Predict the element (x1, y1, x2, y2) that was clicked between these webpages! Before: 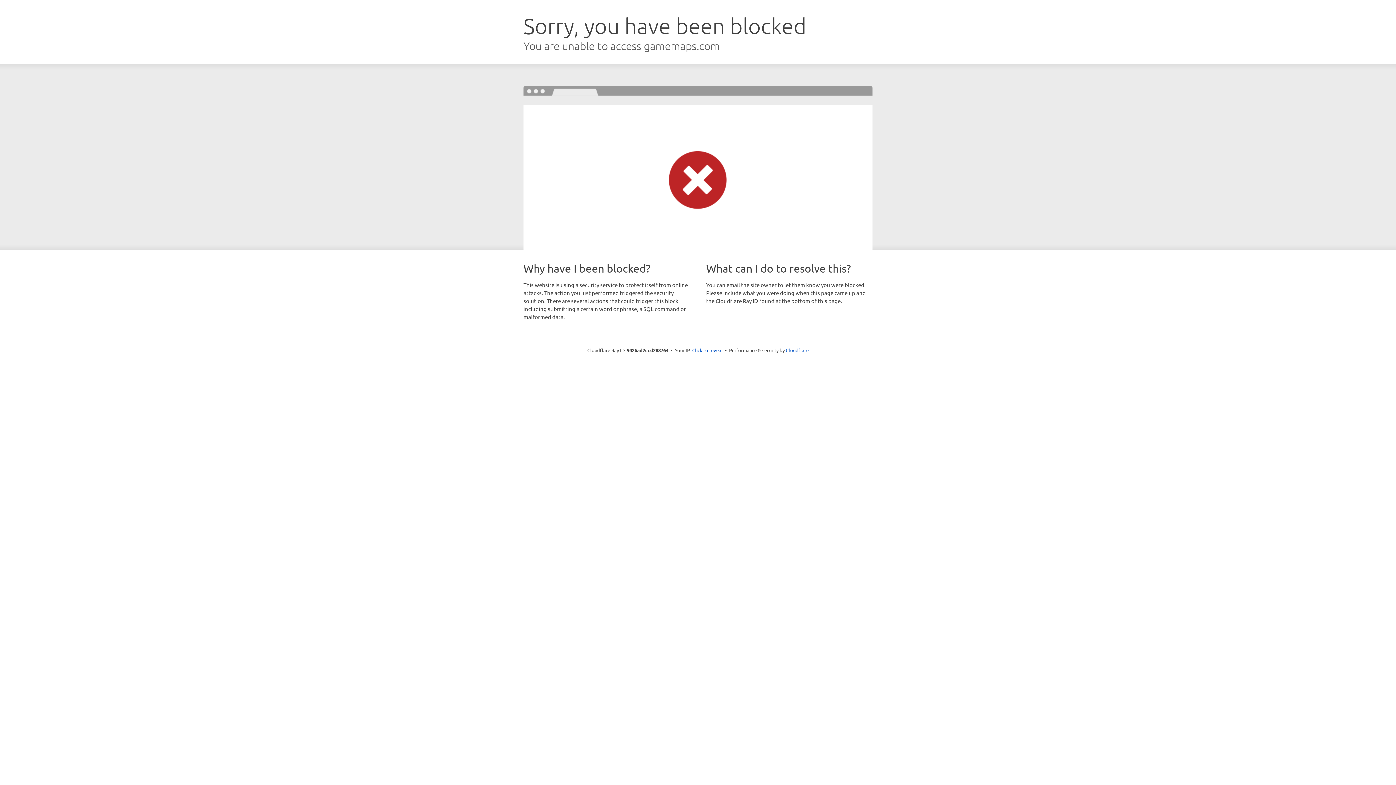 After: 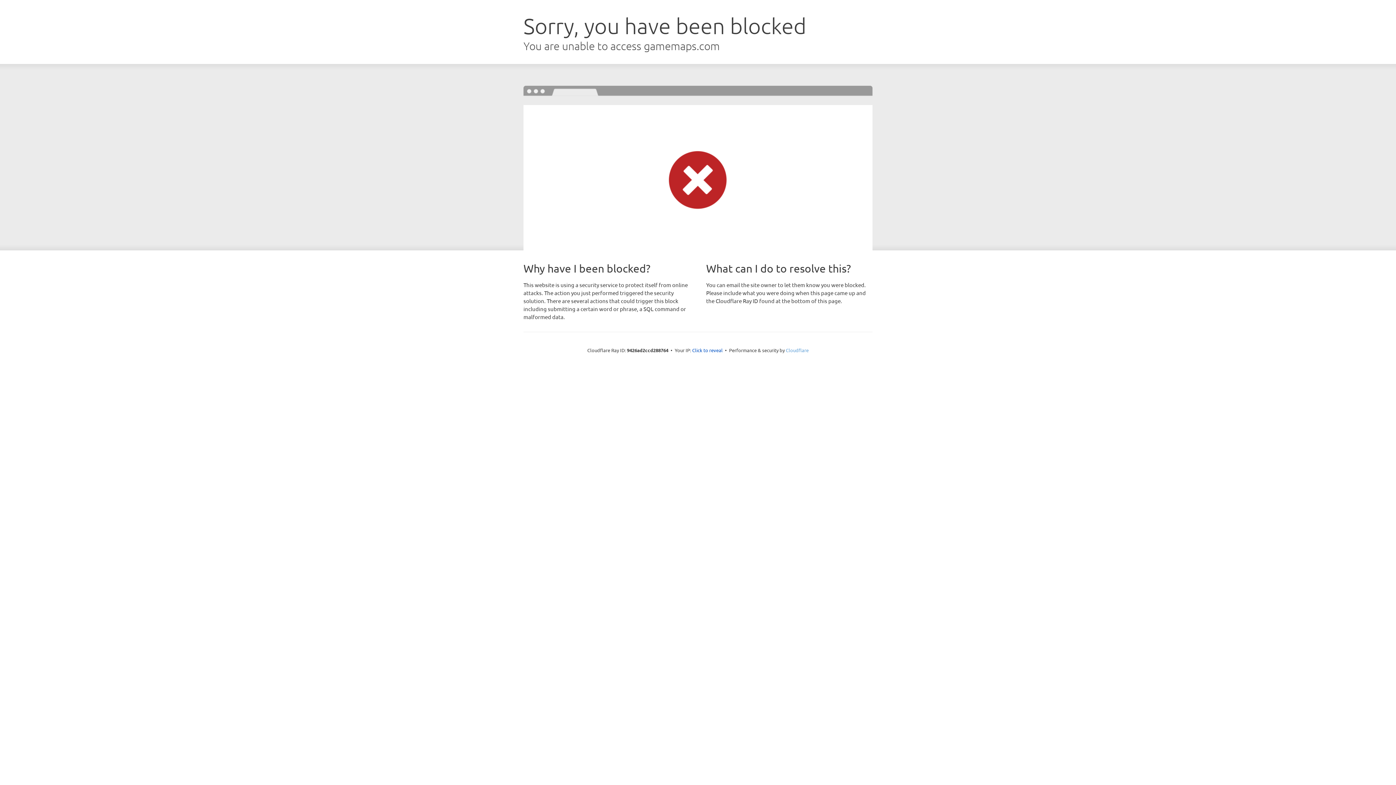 Action: label: Cloudflare bbox: (786, 347, 808, 353)